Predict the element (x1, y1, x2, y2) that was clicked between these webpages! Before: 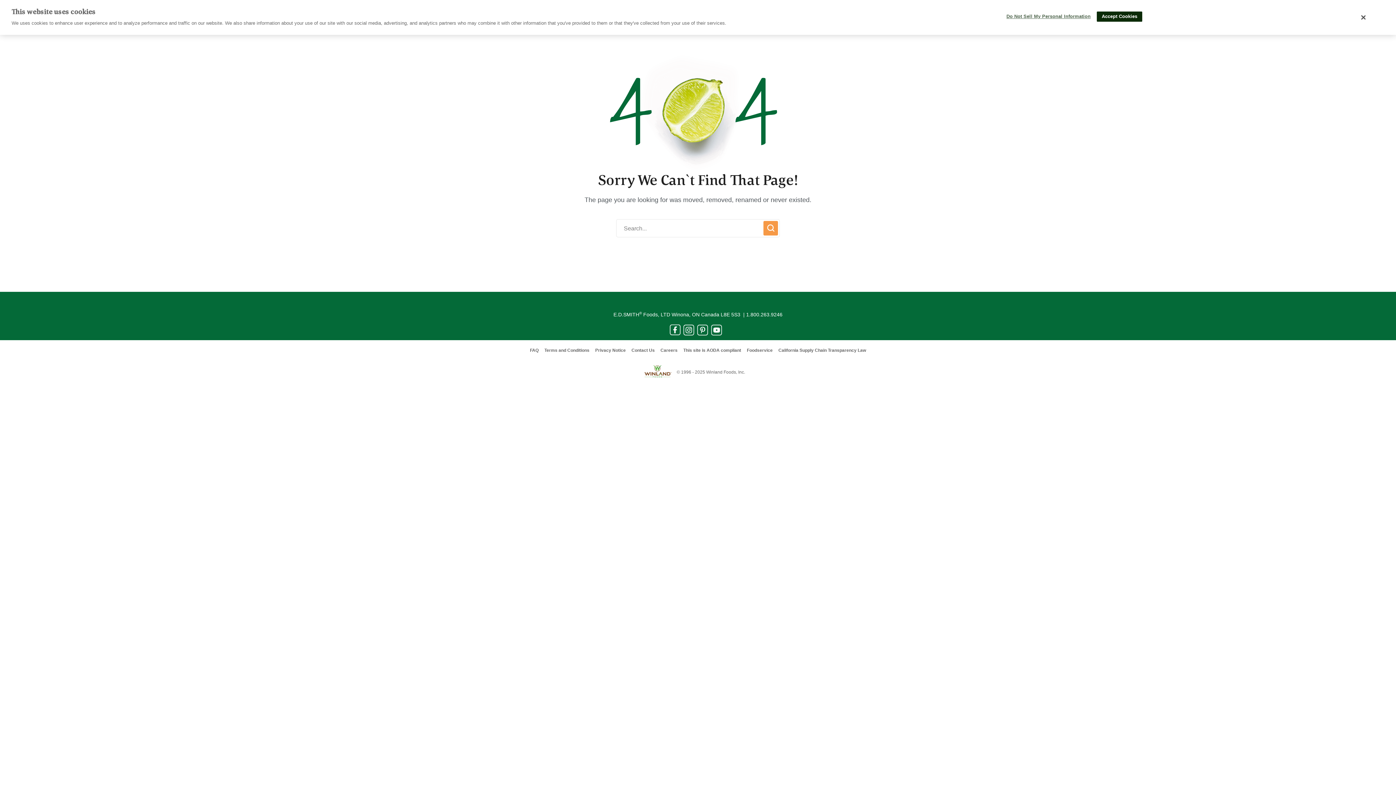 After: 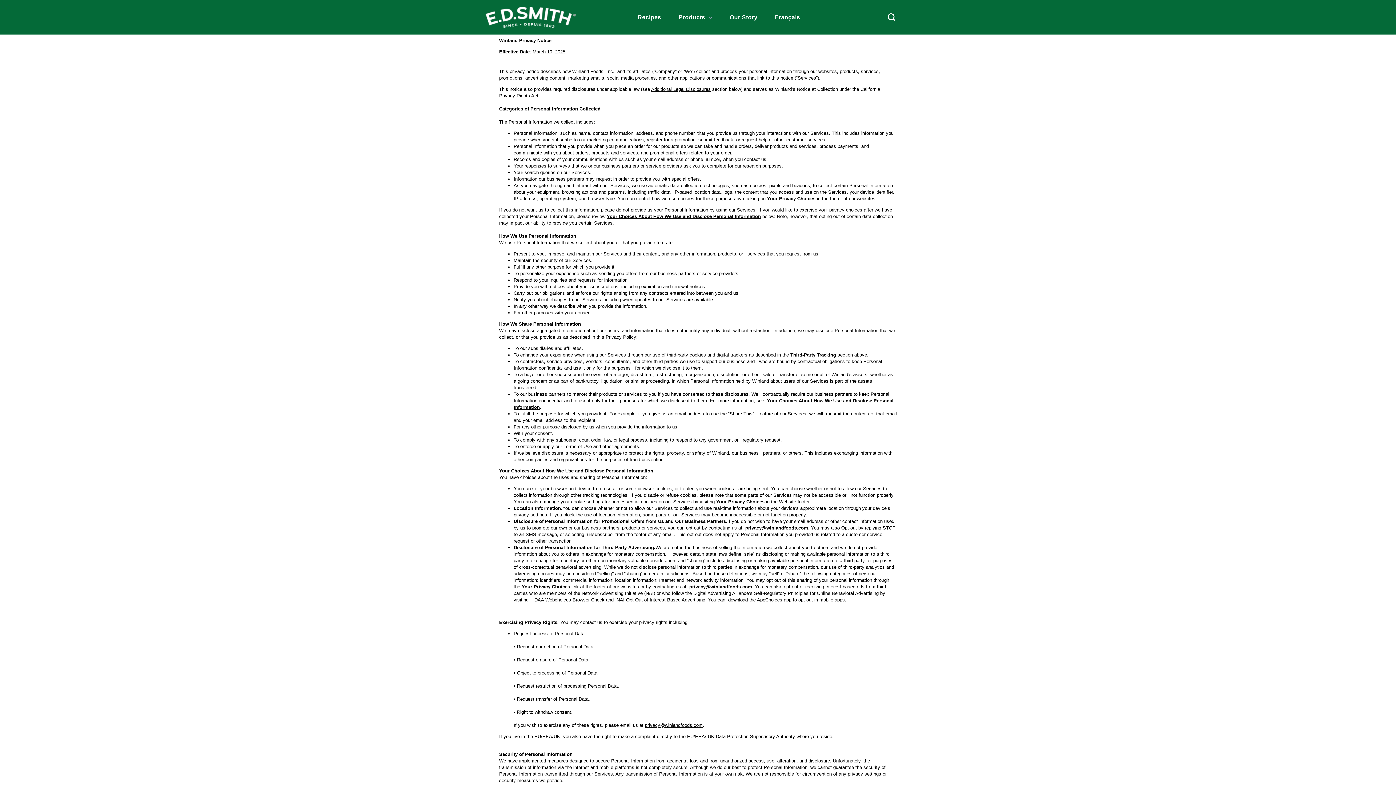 Action: bbox: (595, 346, 625, 354) label: Privacy Notice